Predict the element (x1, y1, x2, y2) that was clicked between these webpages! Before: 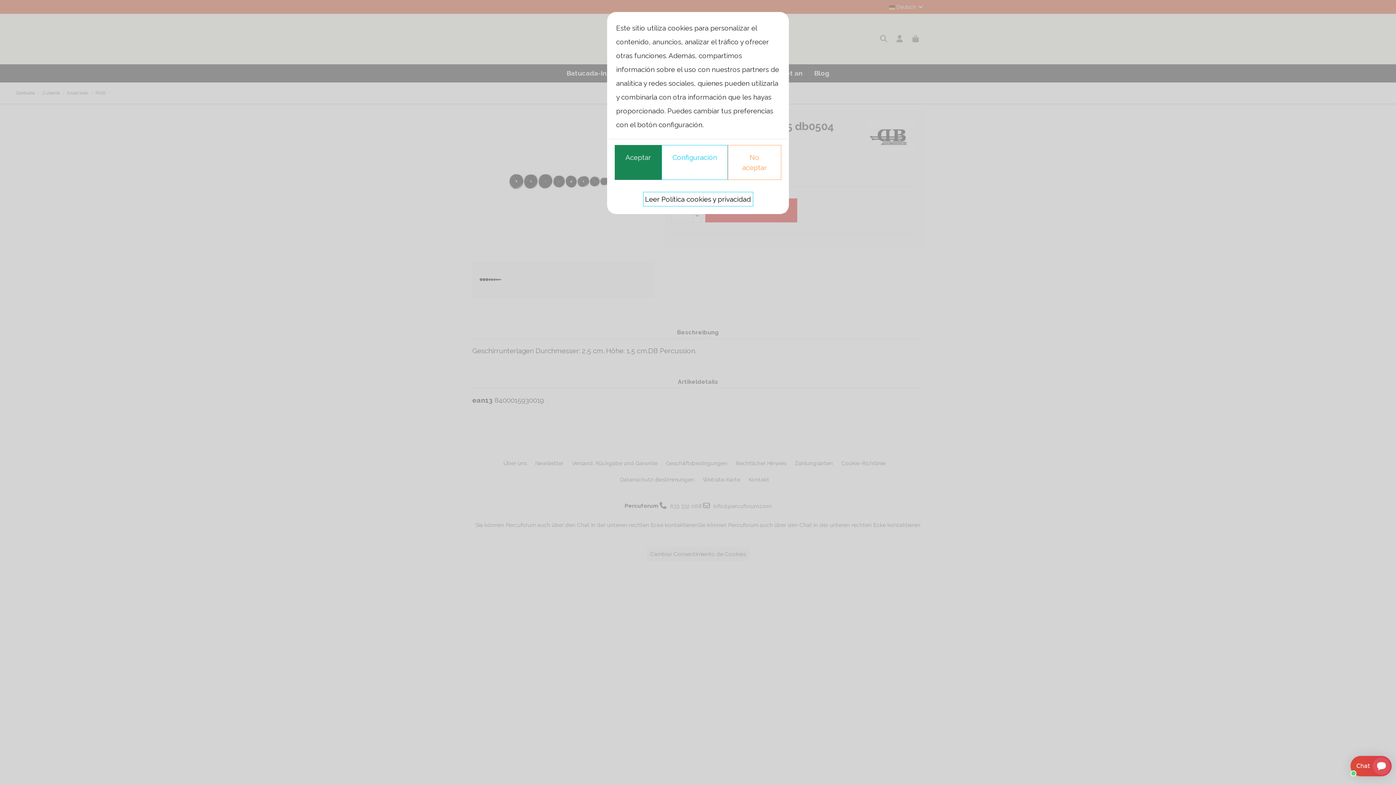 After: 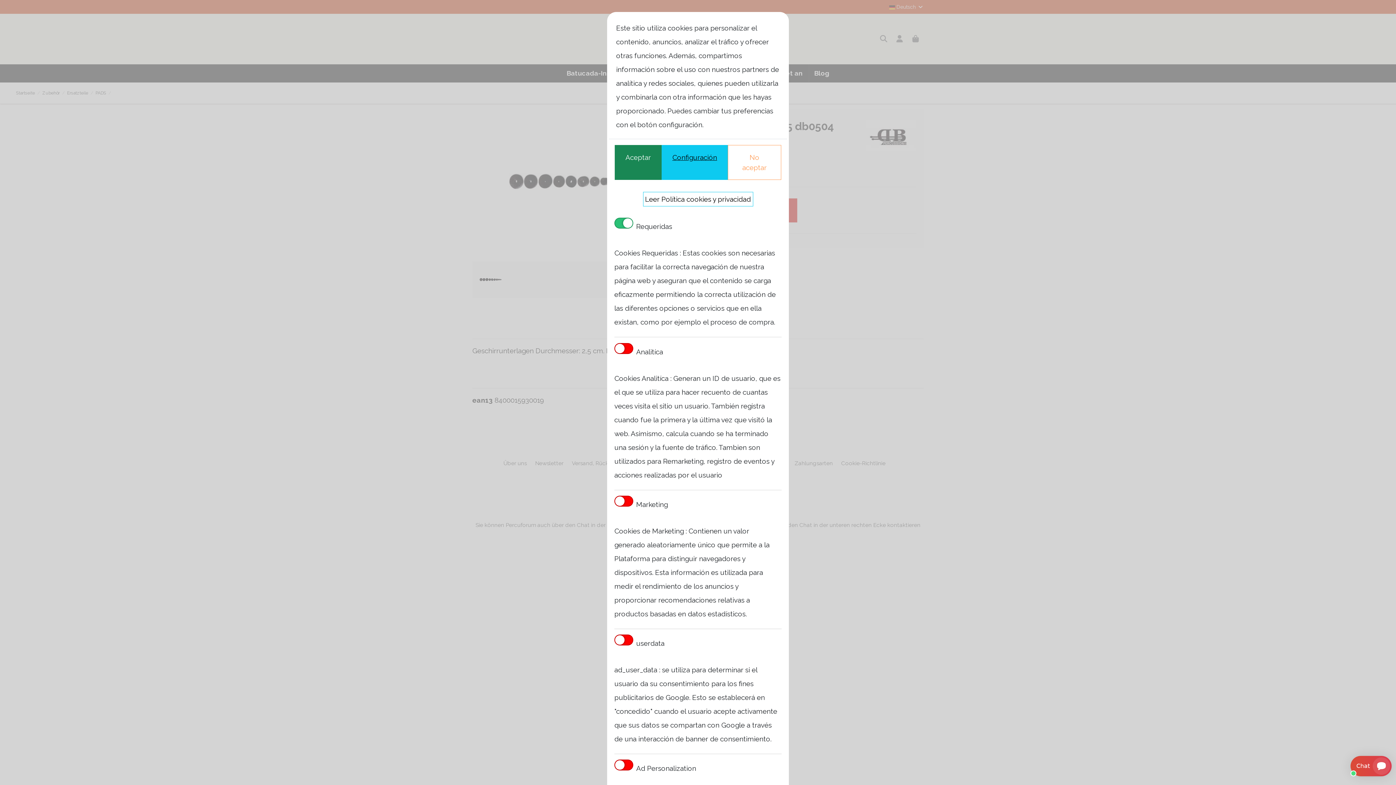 Action: bbox: (661, 145, 728, 180) label: Configuración